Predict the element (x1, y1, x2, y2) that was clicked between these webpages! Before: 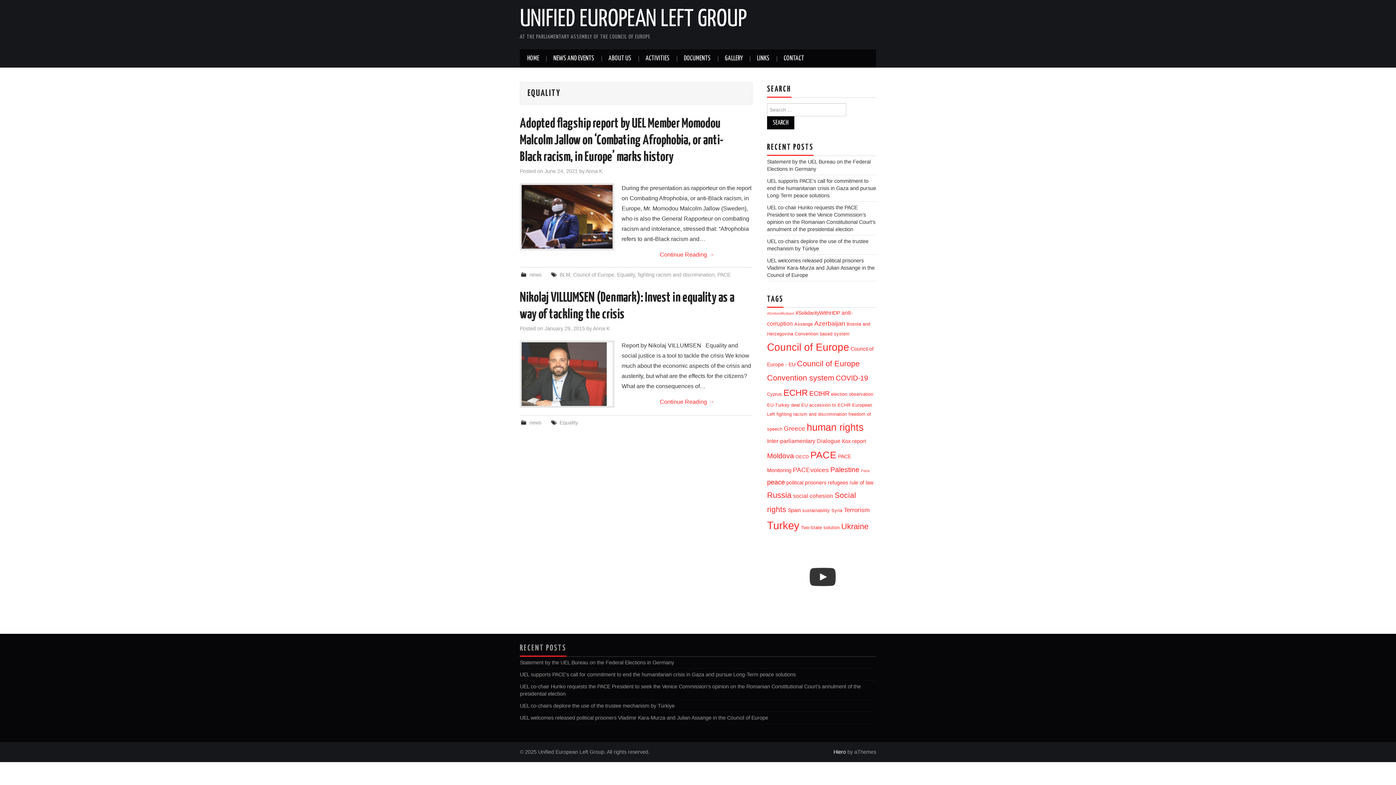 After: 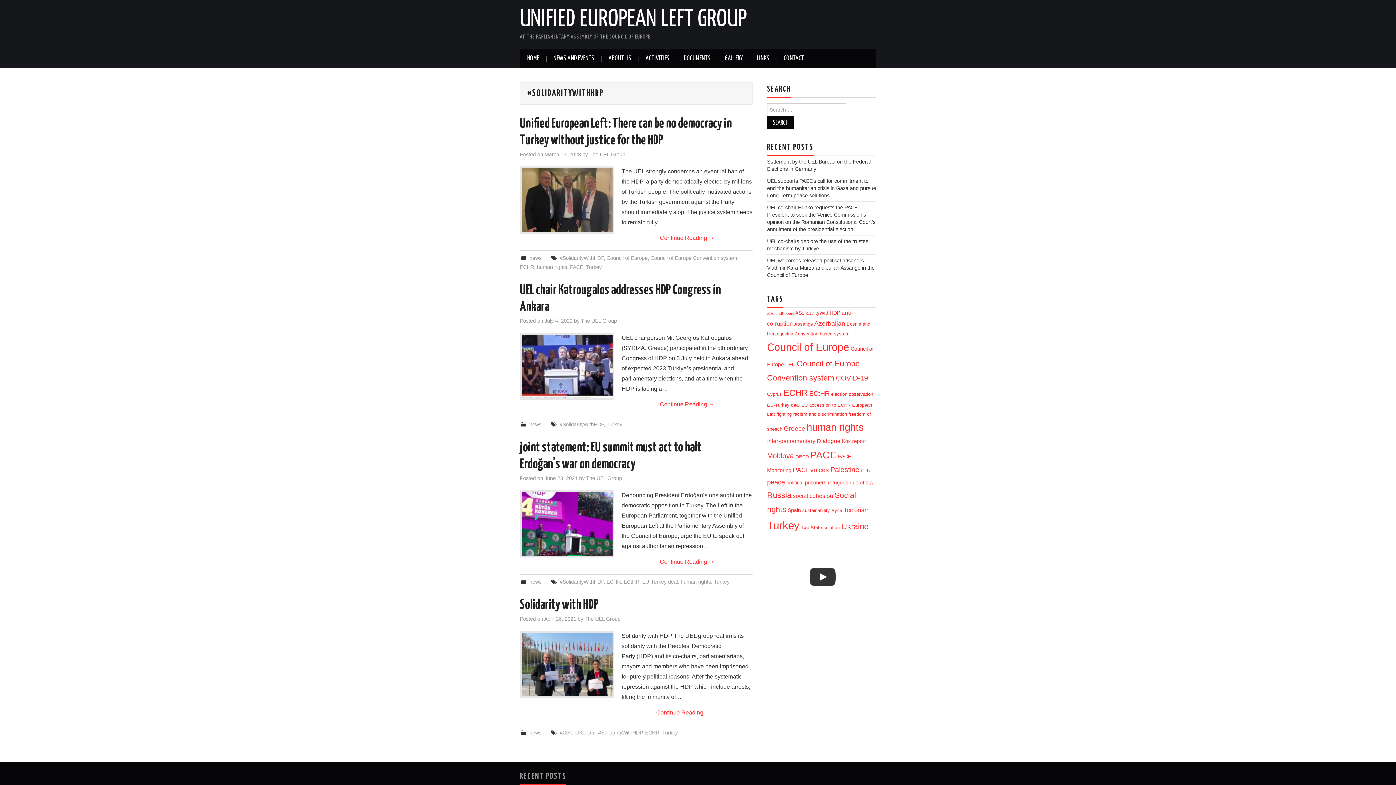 Action: bbox: (795, 310, 840, 316) label: #SolidarityWithHDP (4 items)